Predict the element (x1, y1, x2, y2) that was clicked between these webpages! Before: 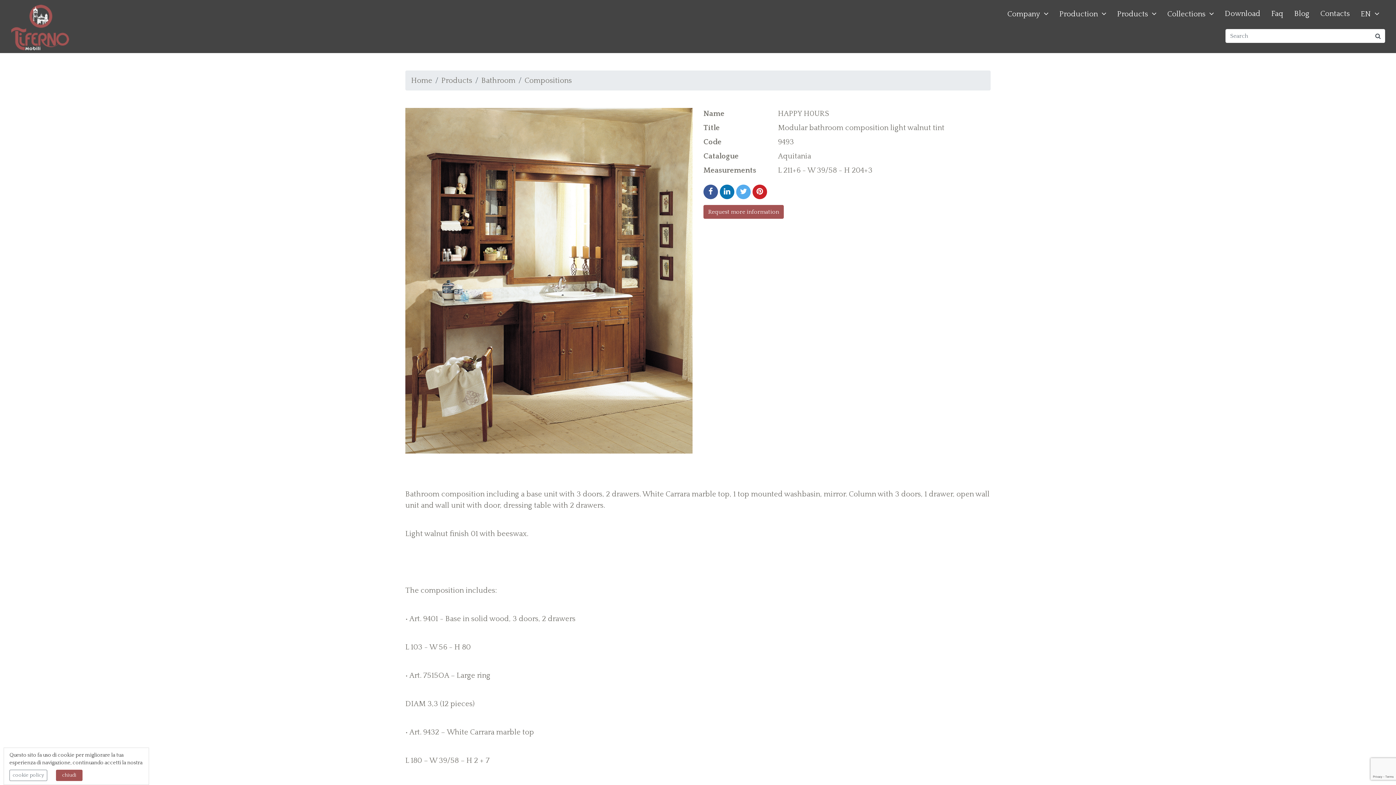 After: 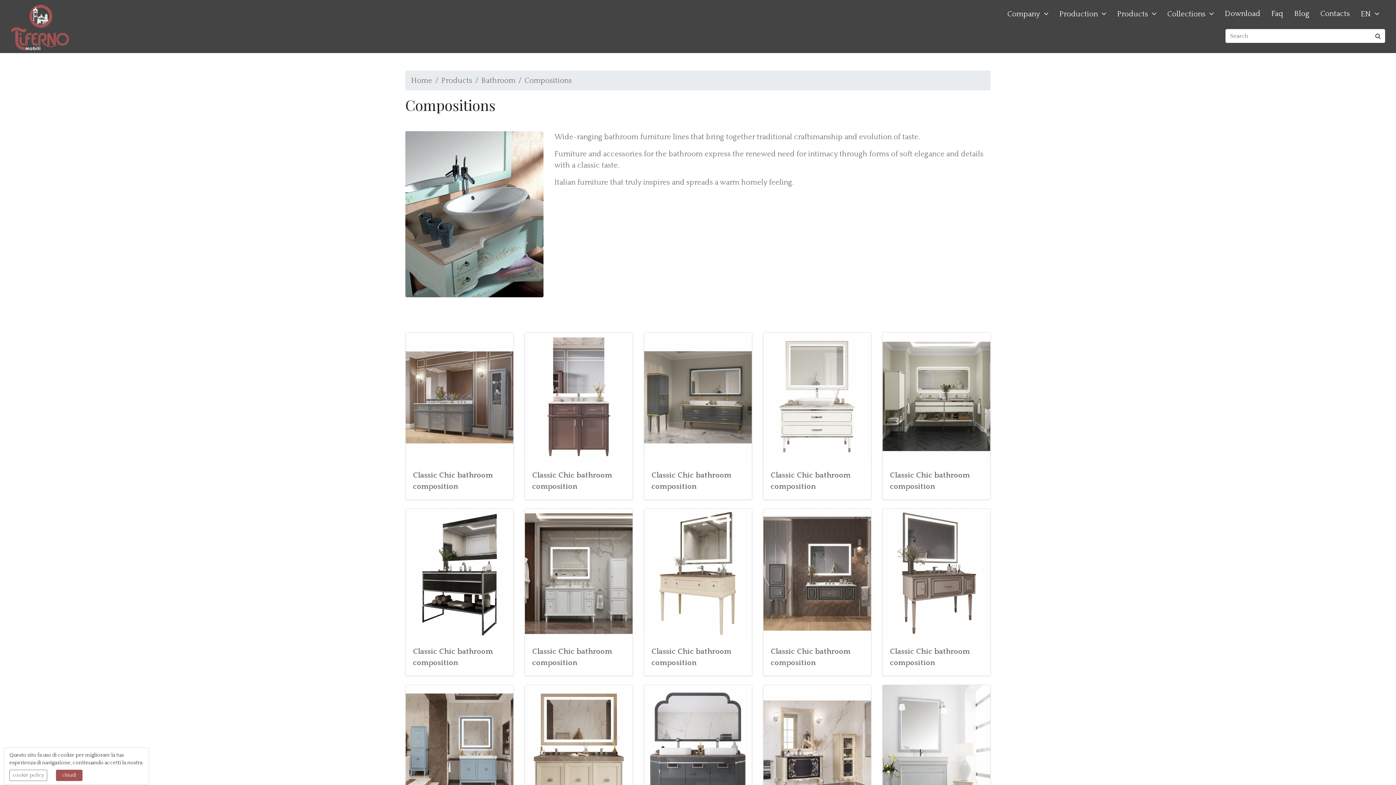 Action: label: Compositions bbox: (524, 76, 572, 84)